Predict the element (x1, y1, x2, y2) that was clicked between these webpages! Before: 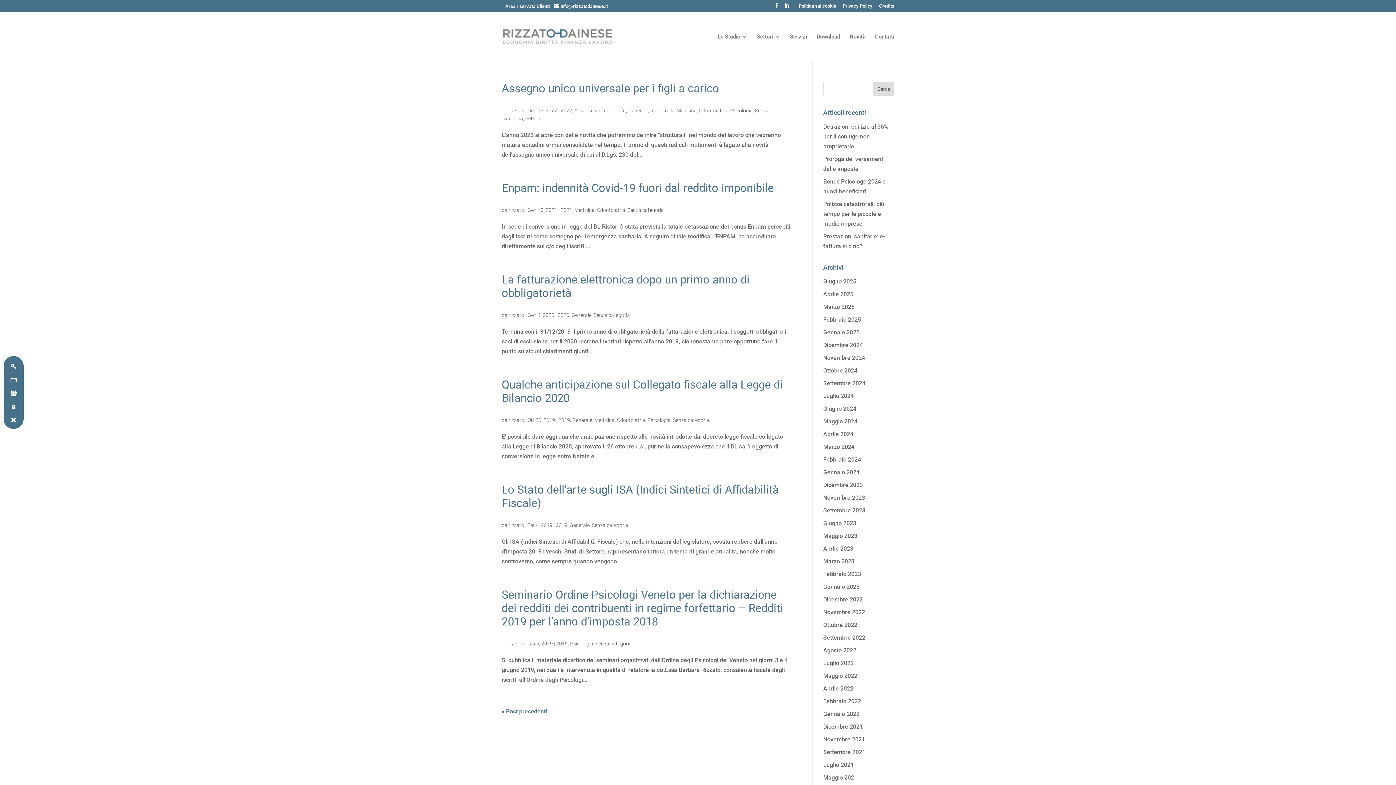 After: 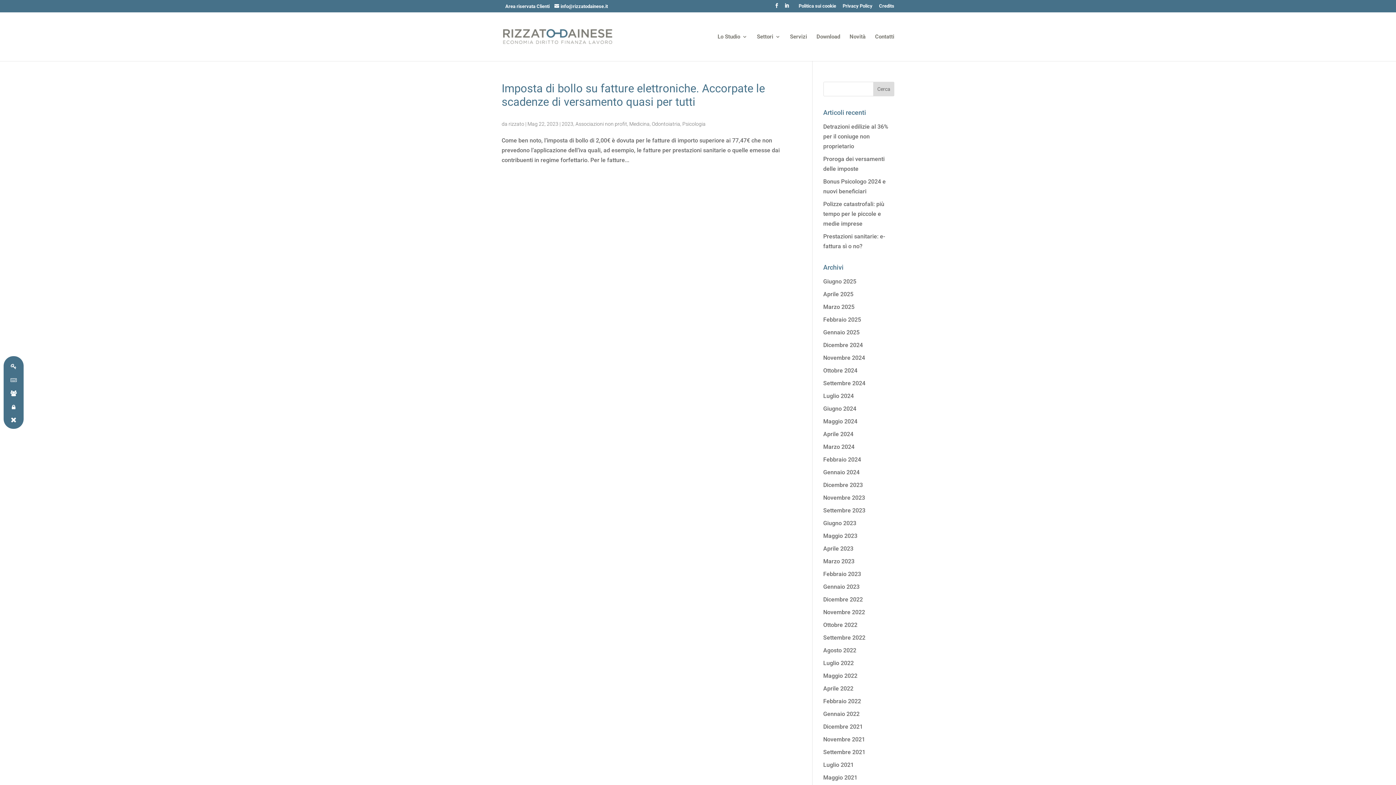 Action: bbox: (823, 532, 857, 539) label: Maggio 2023